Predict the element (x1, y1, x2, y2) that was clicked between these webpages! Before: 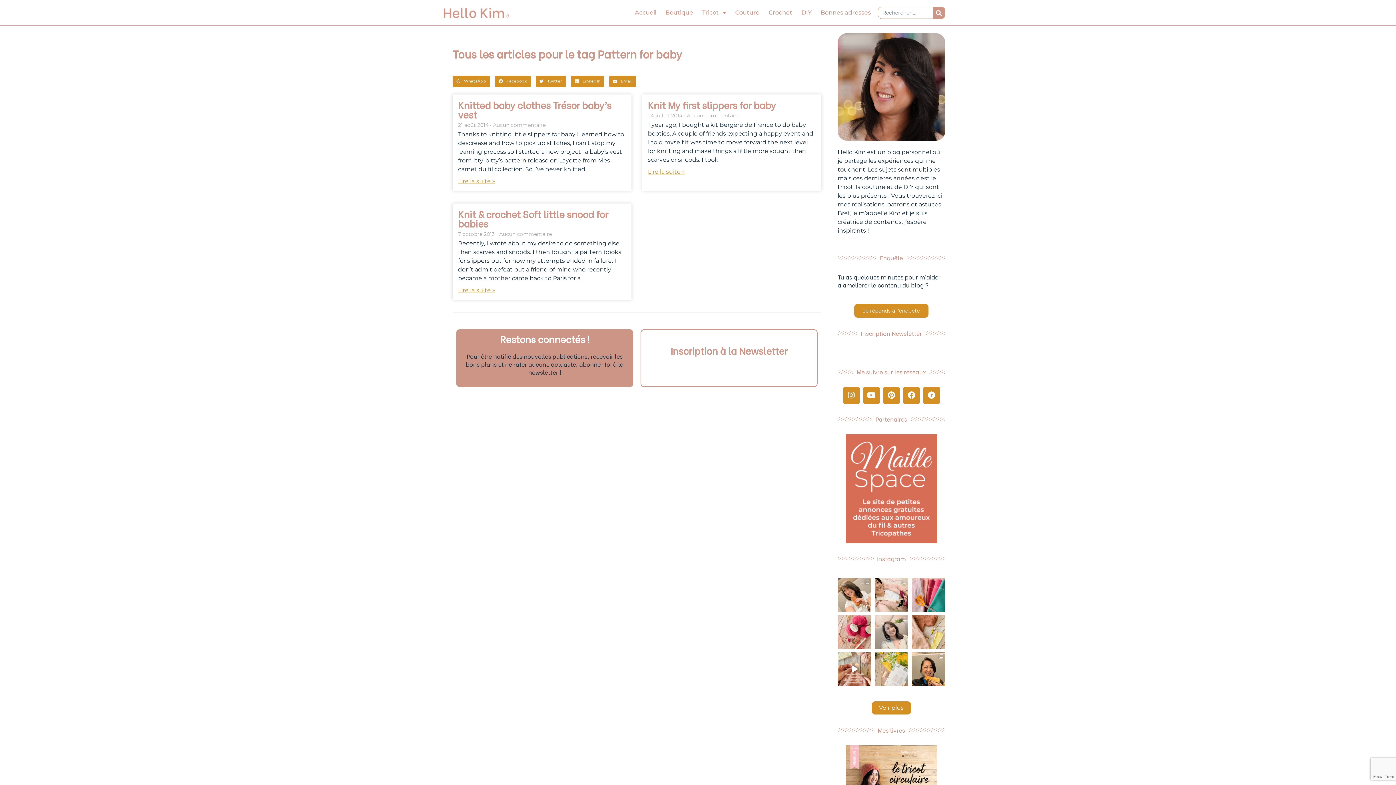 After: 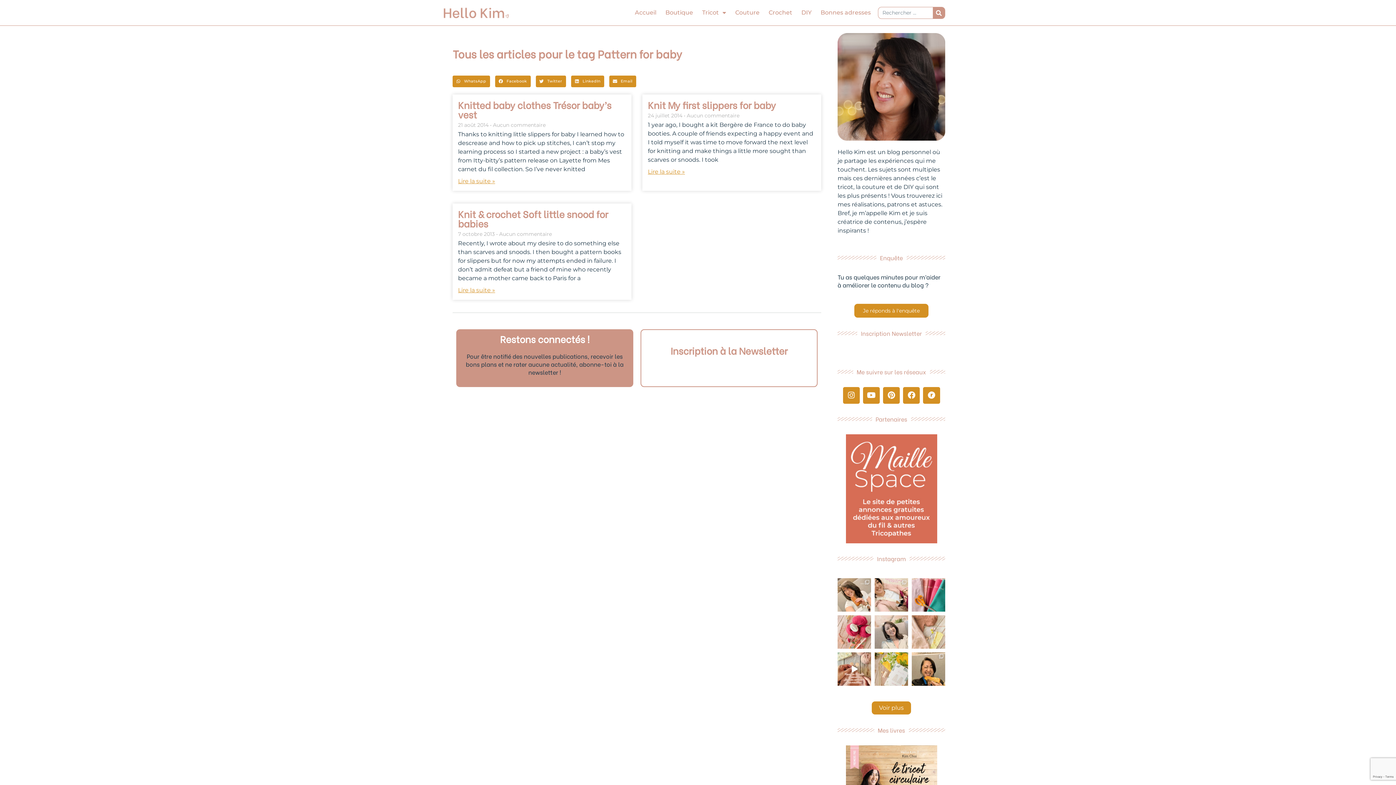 Action: bbox: (912, 615, 945, 649) label: [RÉCIDIVE] Bon bah voilà, je ne m'en cache plus